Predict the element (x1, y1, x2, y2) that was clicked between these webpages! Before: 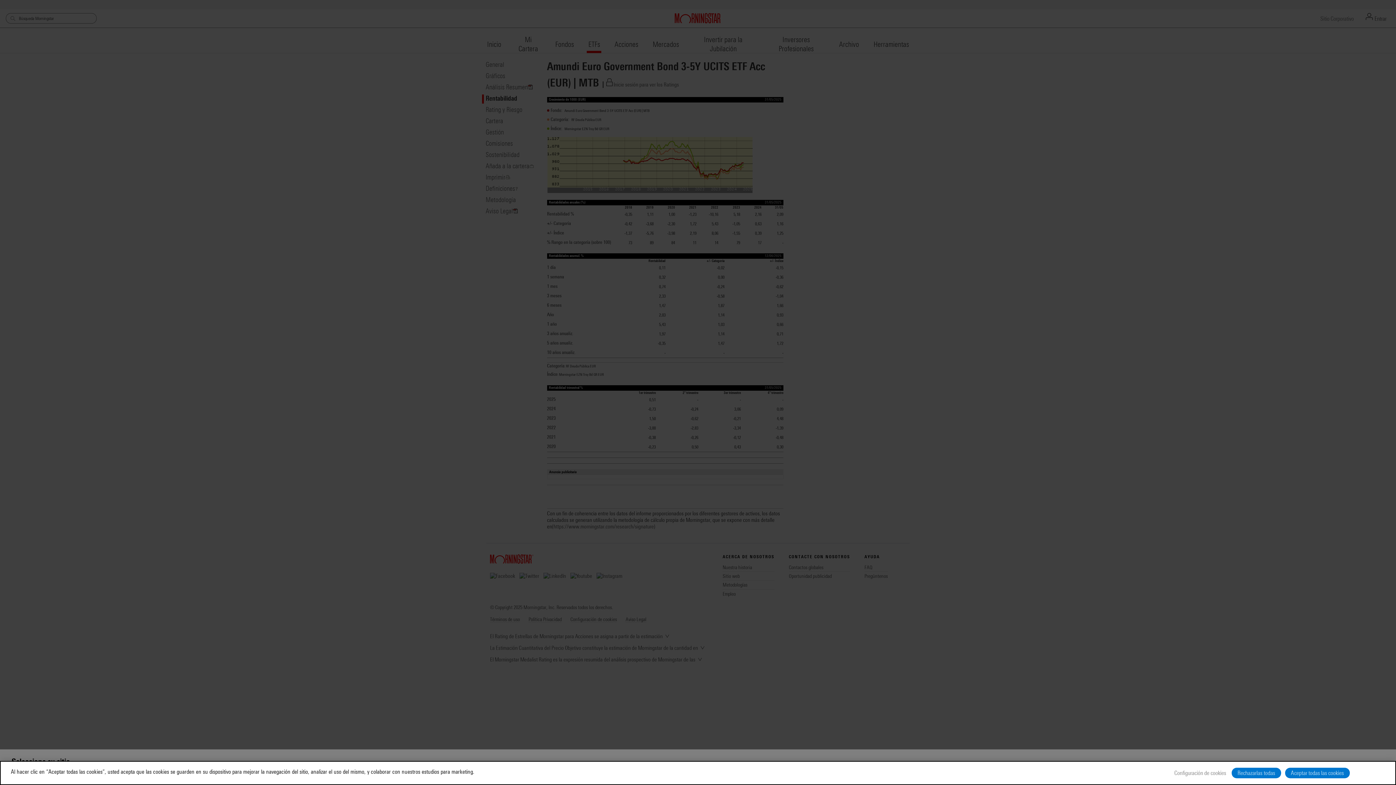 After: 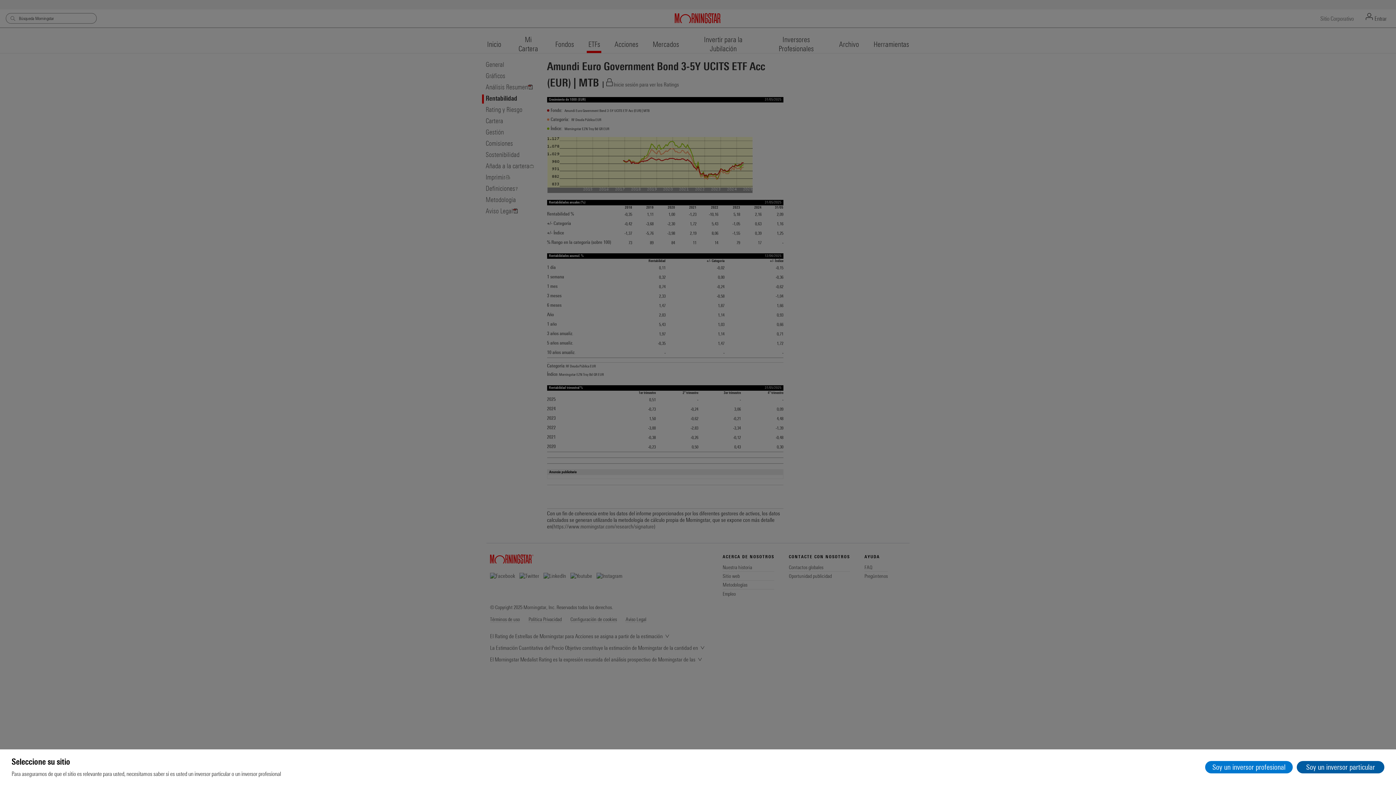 Action: label: Aceptar todas las cookies bbox: (1285, 768, 1350, 778)